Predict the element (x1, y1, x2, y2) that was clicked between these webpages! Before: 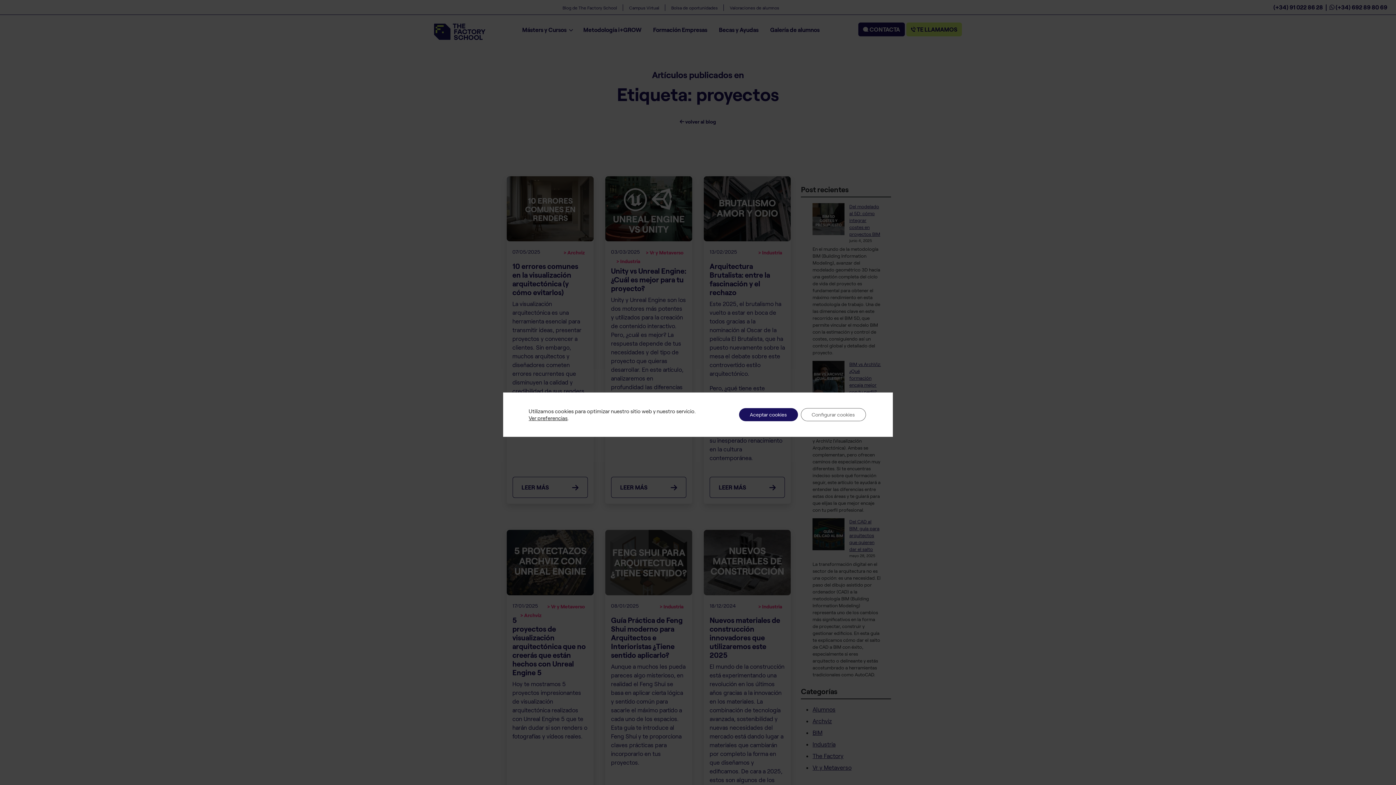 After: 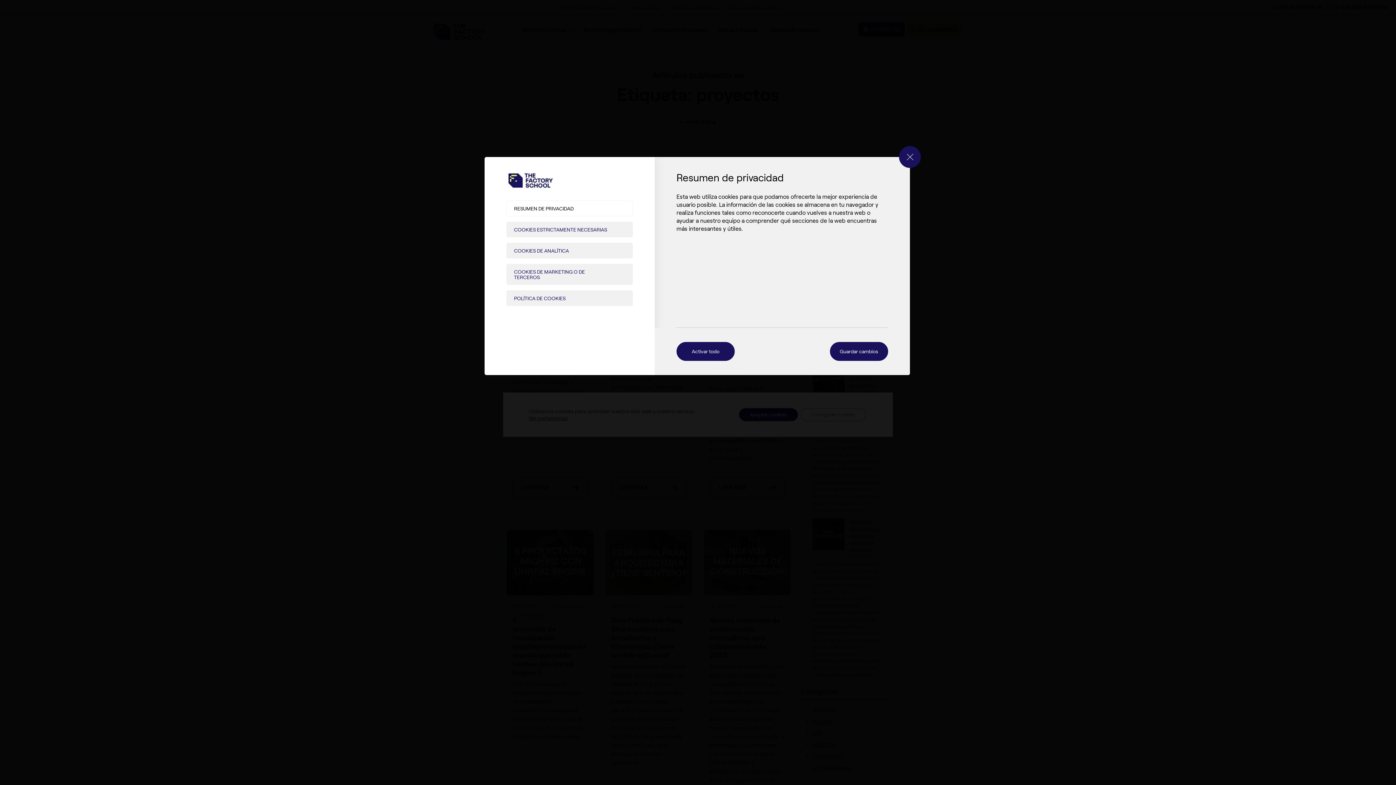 Action: label: Ver preferencias bbox: (528, 414, 567, 421)